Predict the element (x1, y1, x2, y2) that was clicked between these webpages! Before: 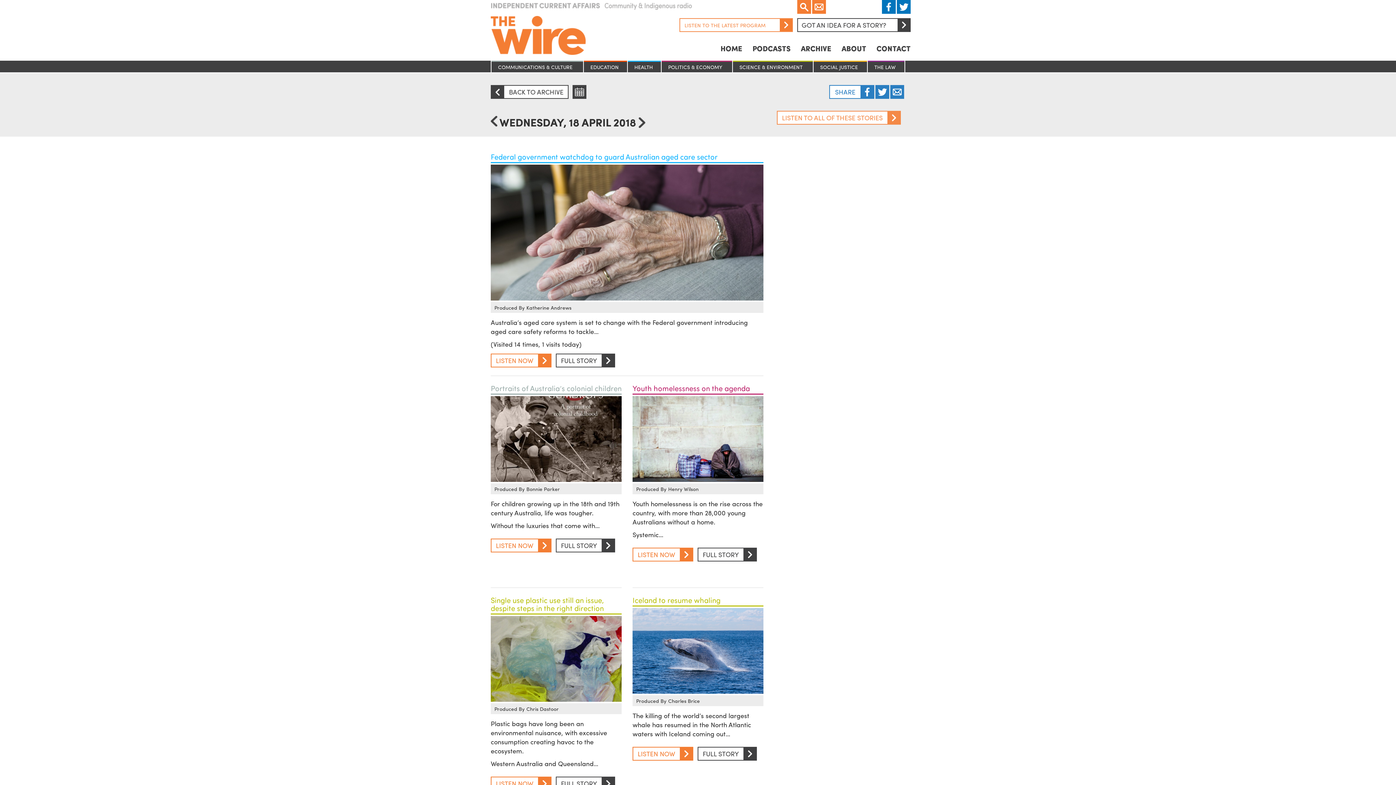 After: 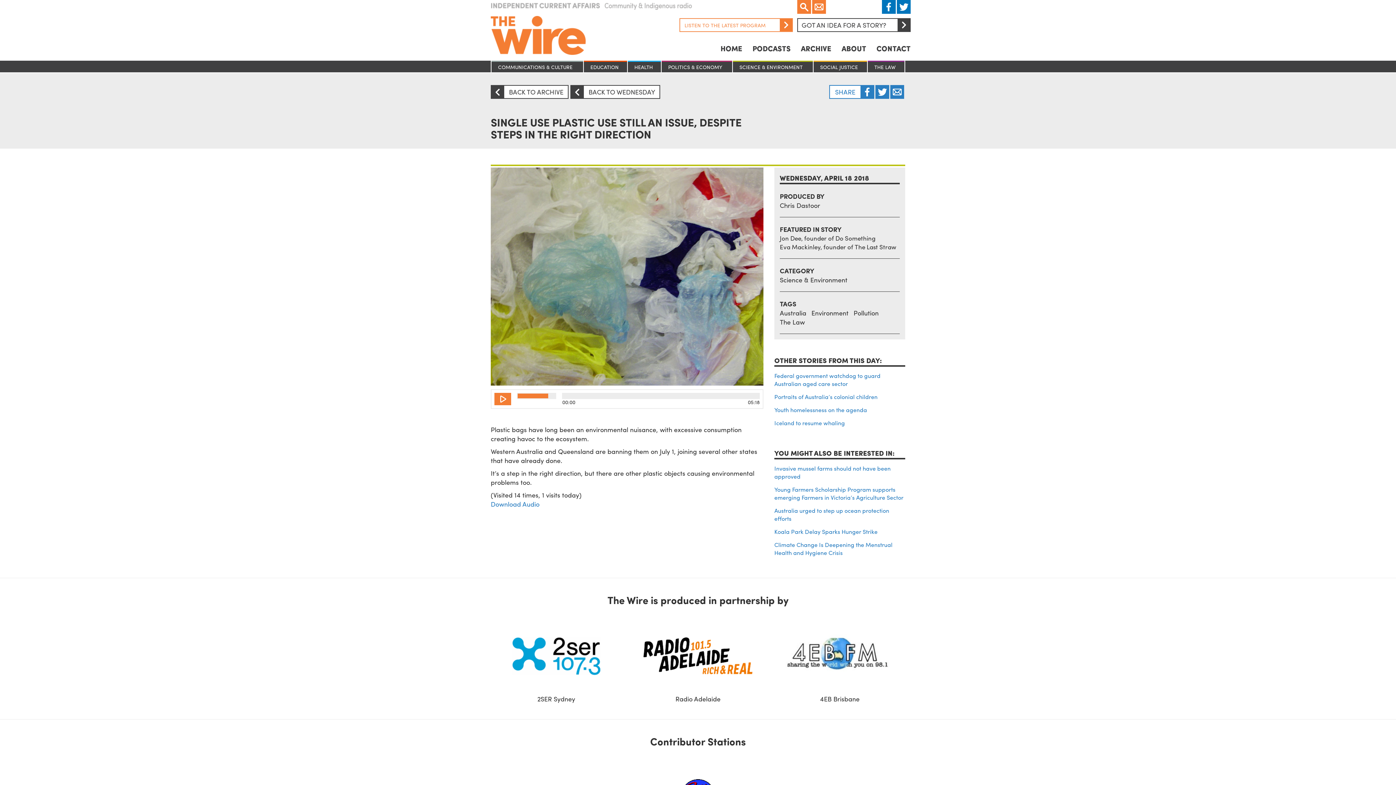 Action: bbox: (490, 616, 621, 702)